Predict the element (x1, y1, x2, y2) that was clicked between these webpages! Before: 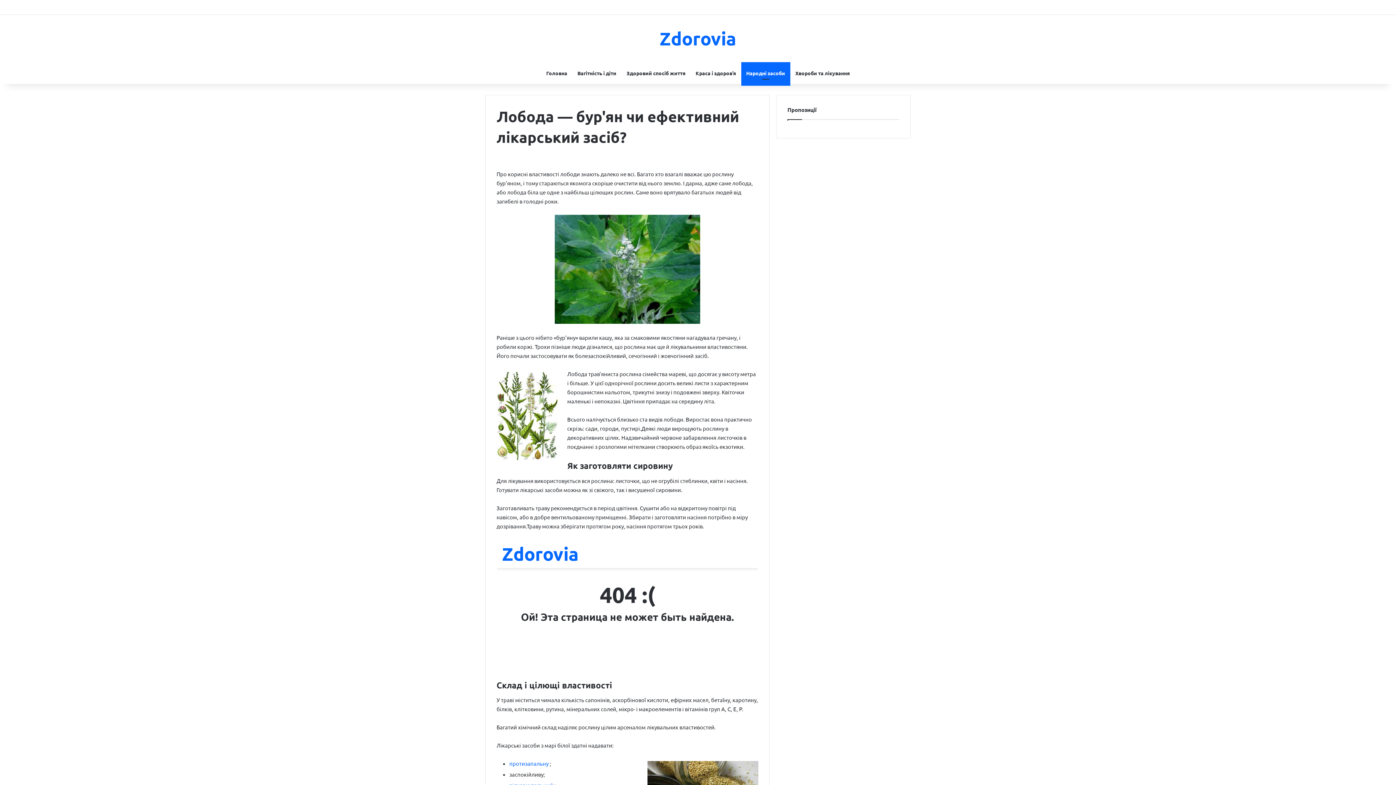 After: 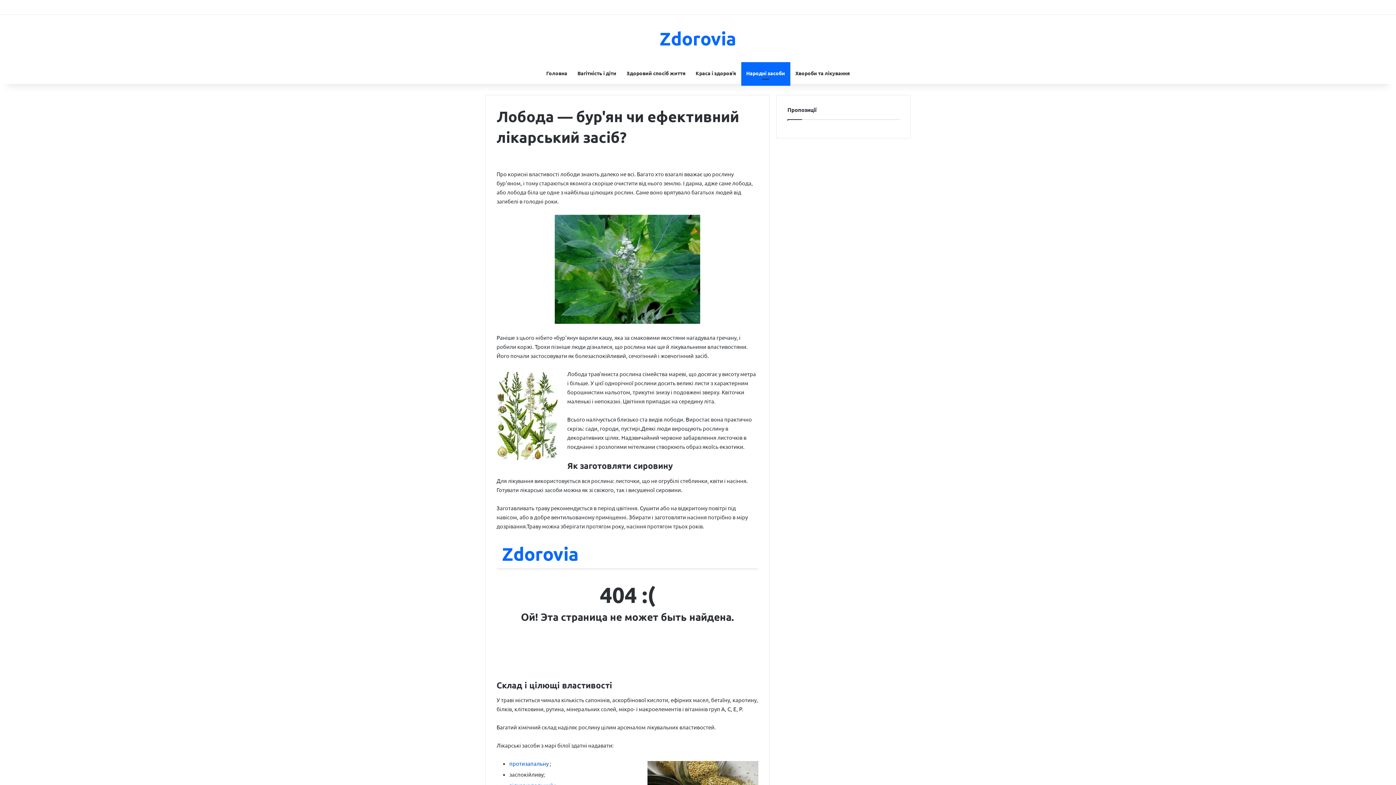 Action: bbox: (509, 760, 549, 767) label: протизапальну 